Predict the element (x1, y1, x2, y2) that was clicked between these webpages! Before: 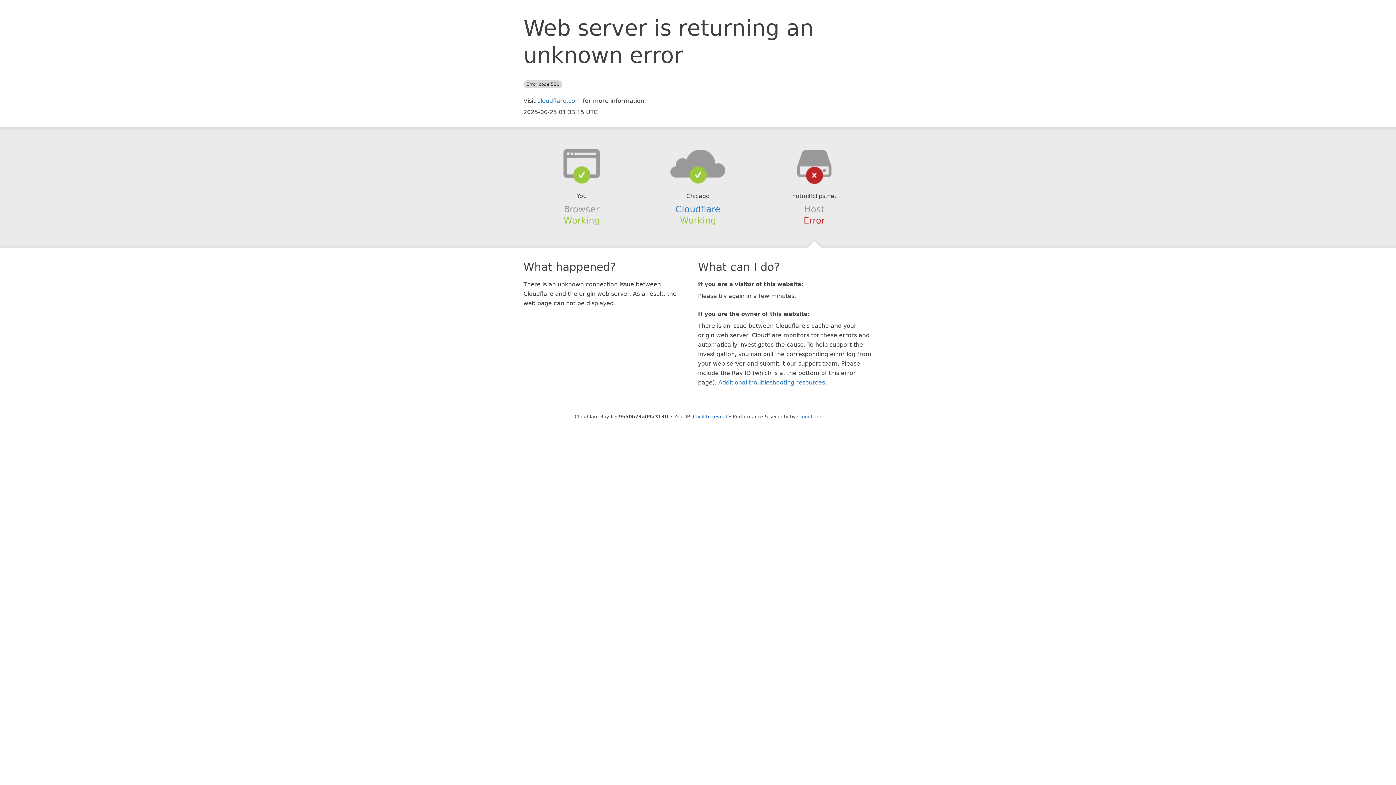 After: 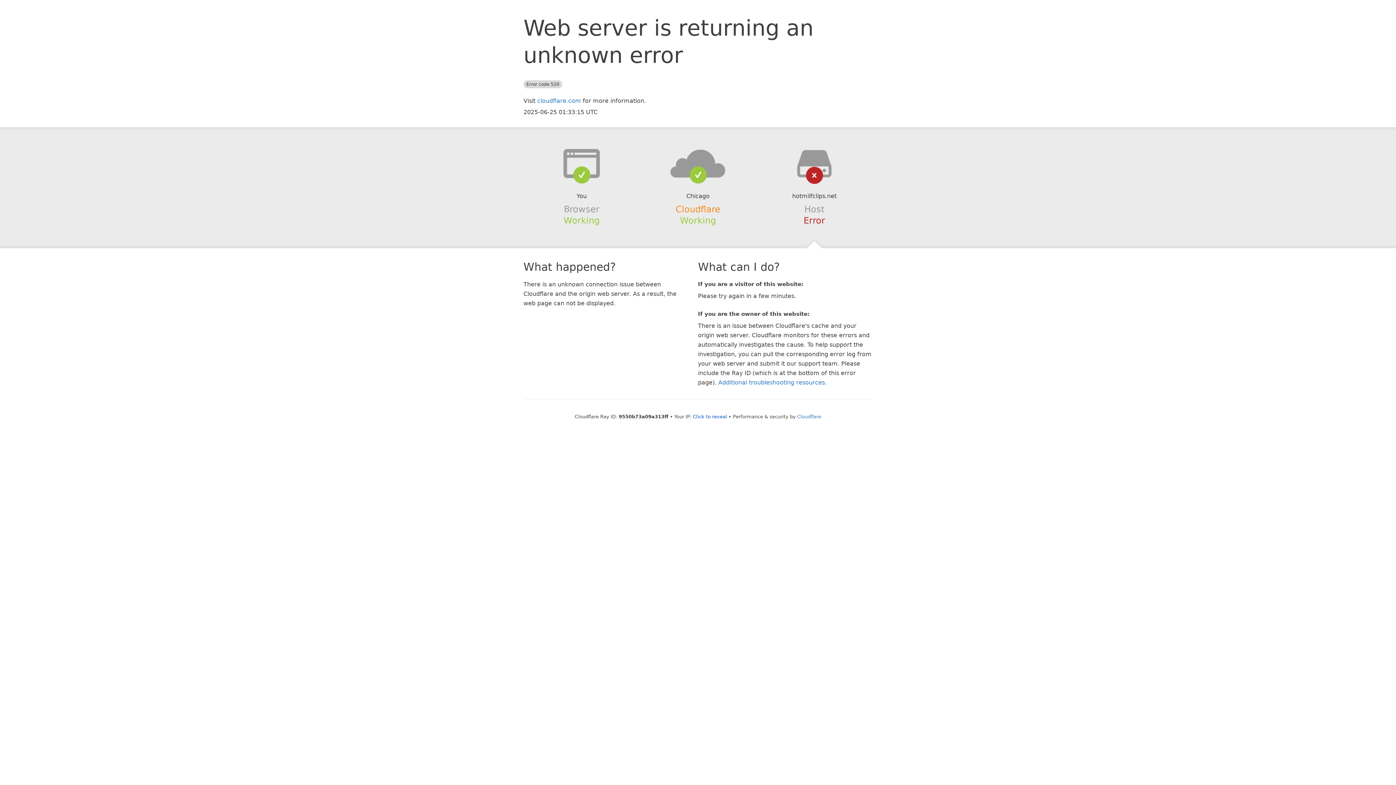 Action: bbox: (675, 204, 720, 214) label: Cloudflare